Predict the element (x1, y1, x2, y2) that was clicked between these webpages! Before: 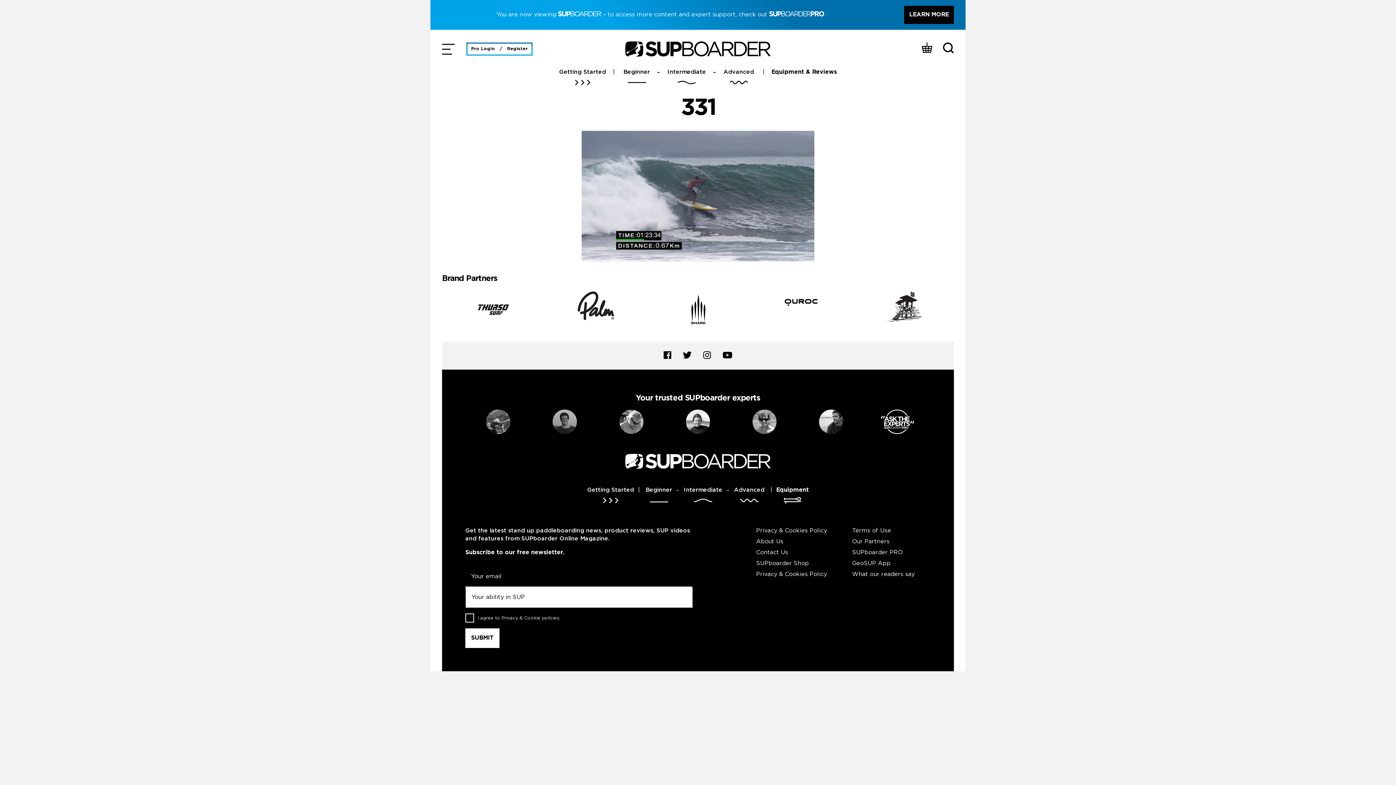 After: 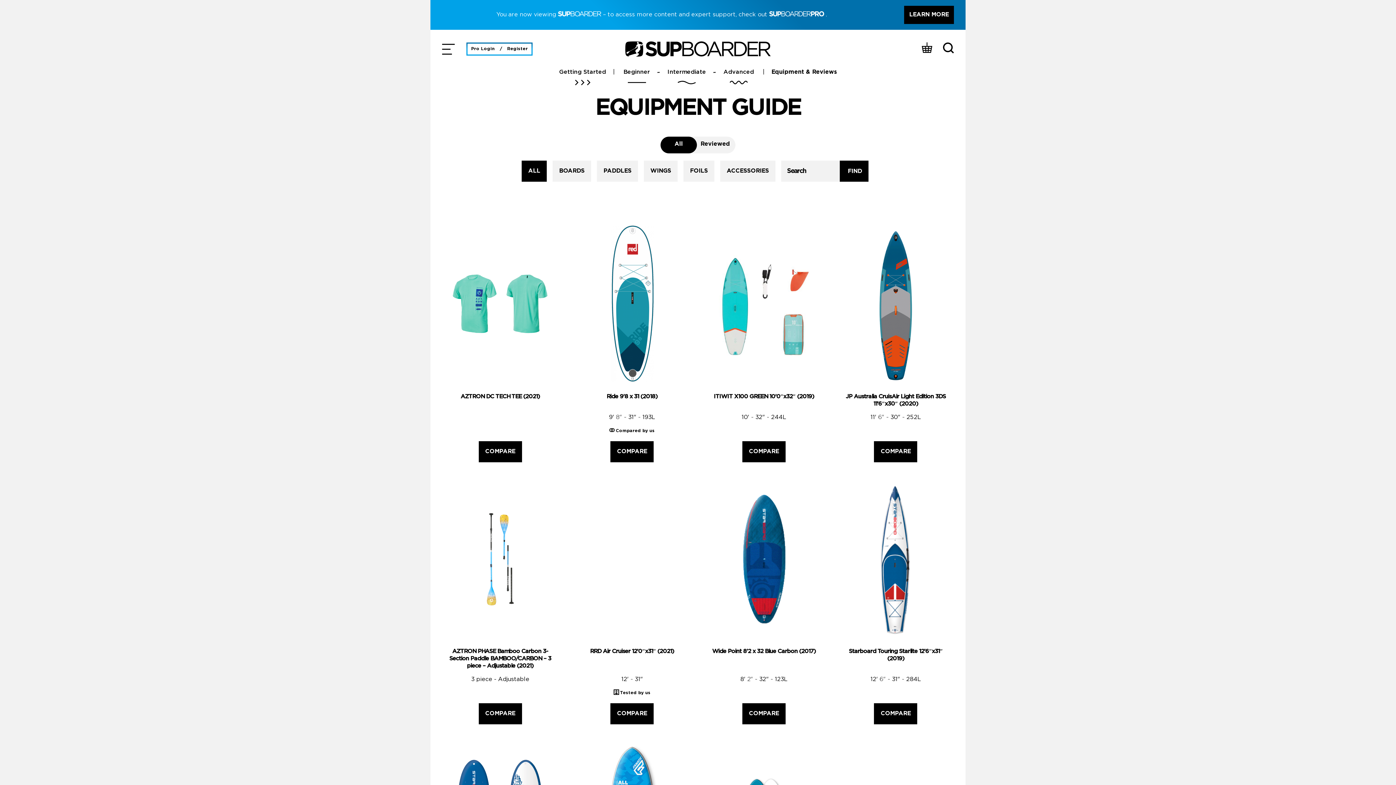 Action: label: Equipment bbox: (776, 457, 809, 474)